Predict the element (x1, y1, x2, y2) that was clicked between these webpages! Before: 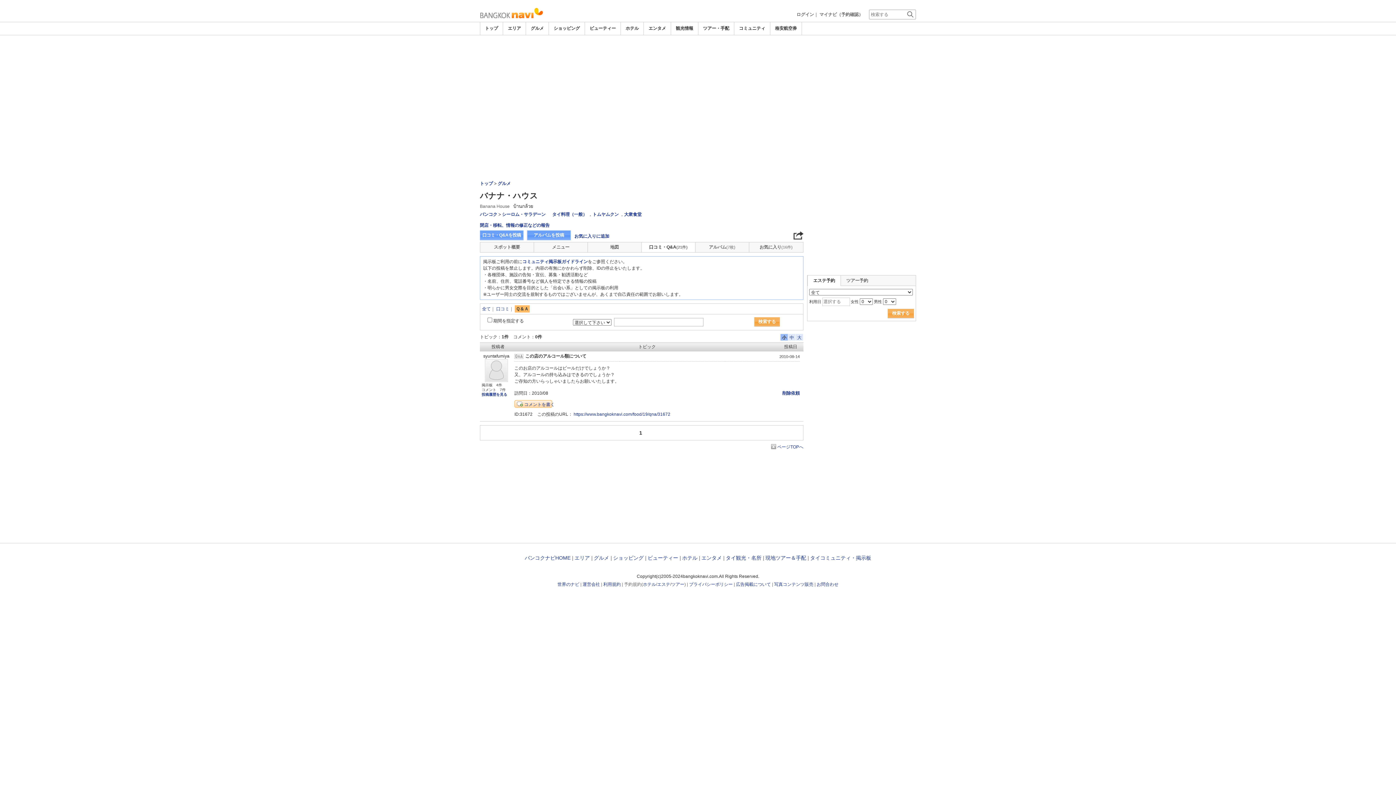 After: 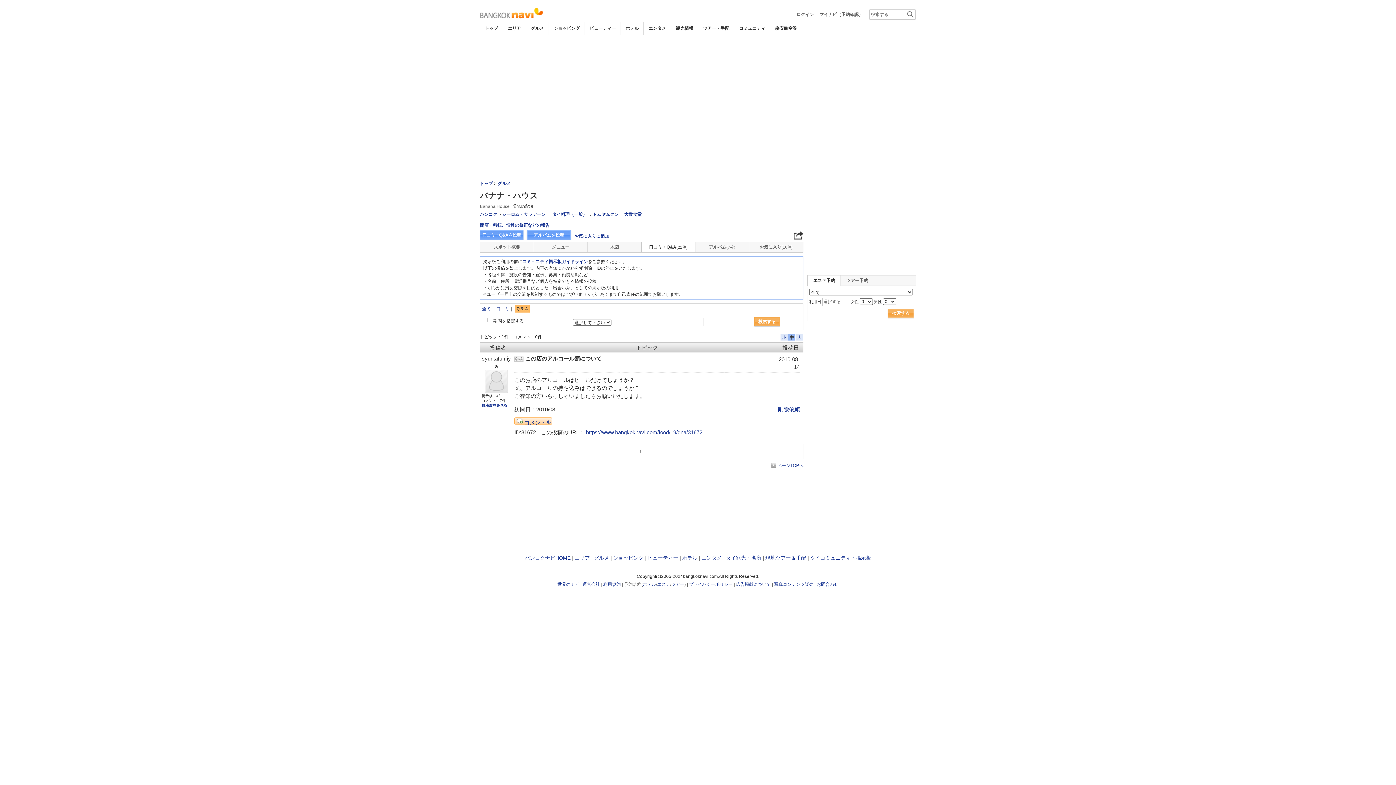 Action: bbox: (788, 334, 795, 340) label: 中